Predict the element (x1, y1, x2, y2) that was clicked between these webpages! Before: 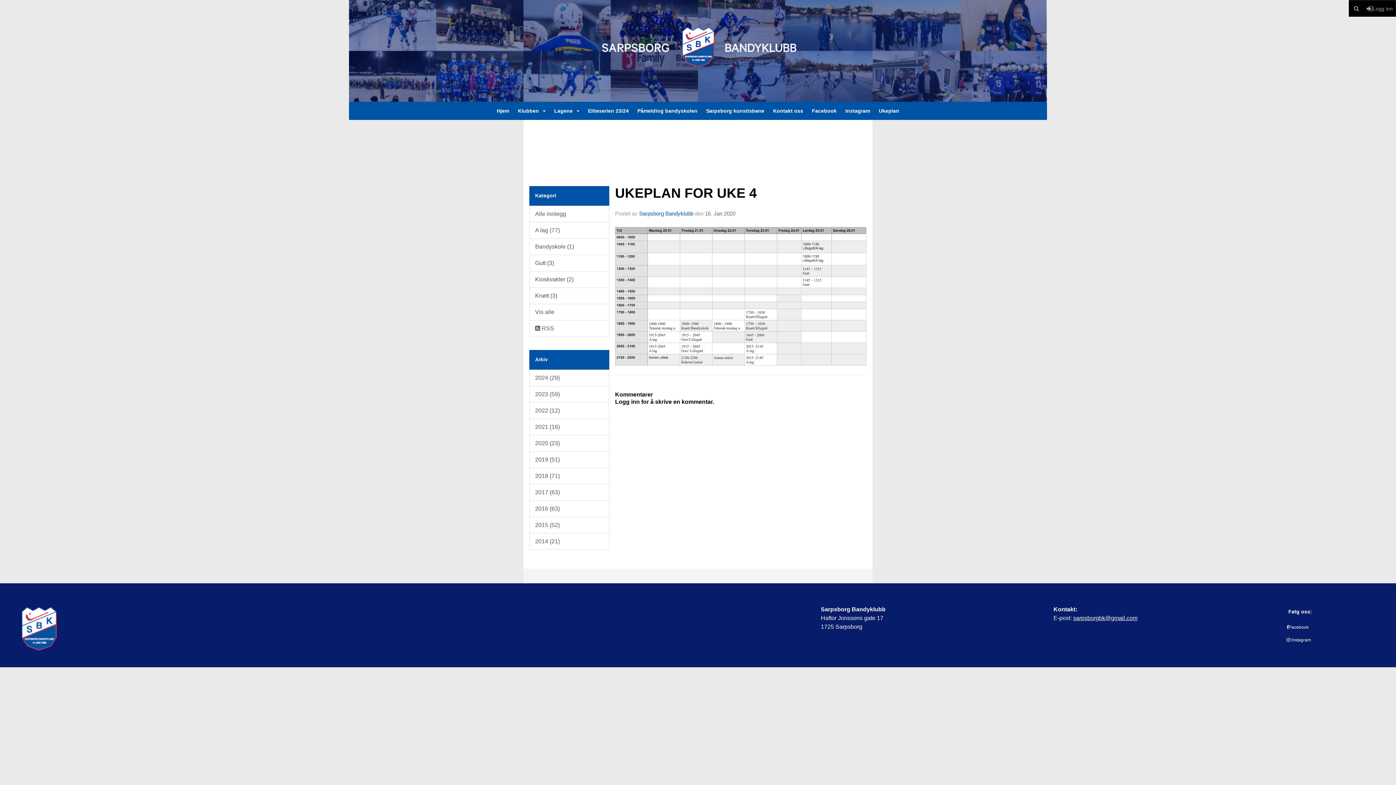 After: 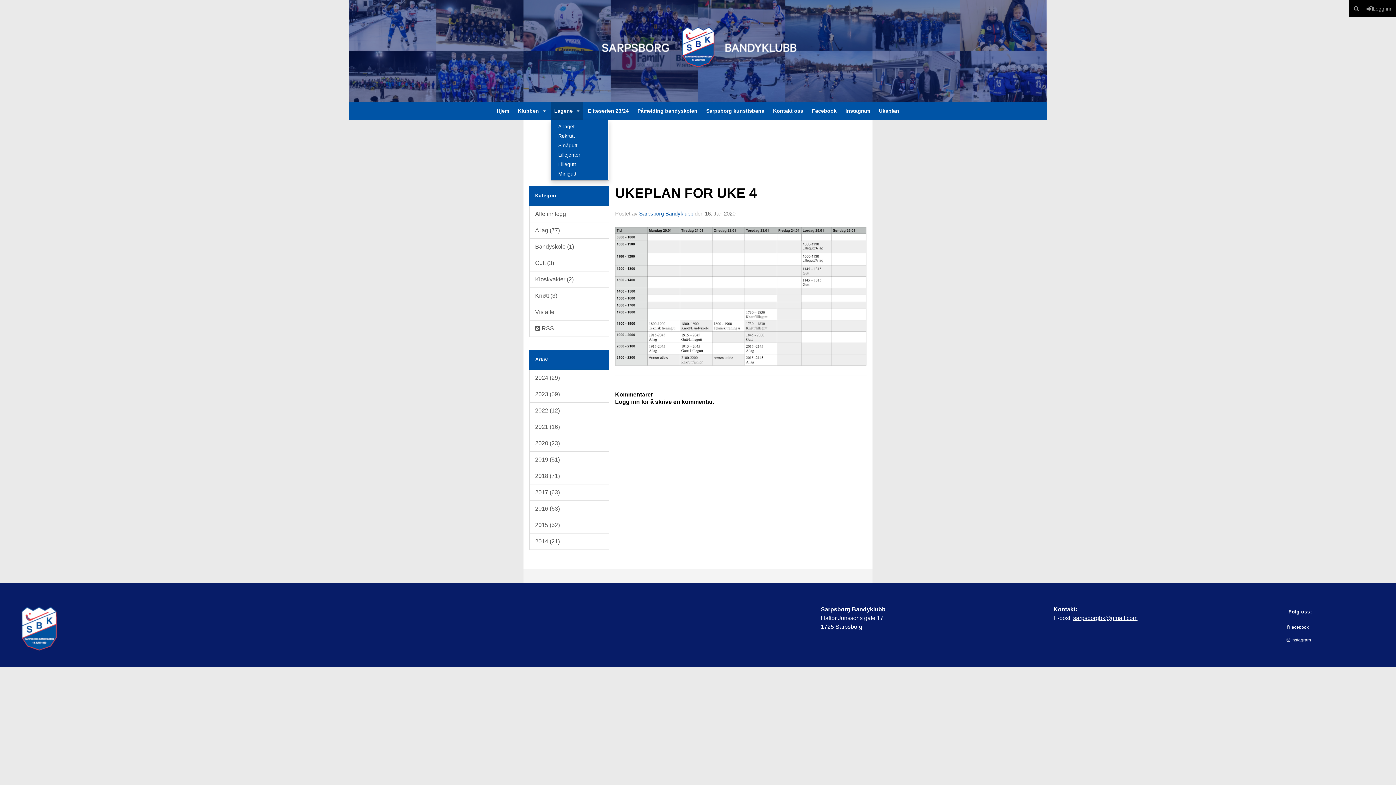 Action: bbox: (550, 101, 583, 120) label: Lagene